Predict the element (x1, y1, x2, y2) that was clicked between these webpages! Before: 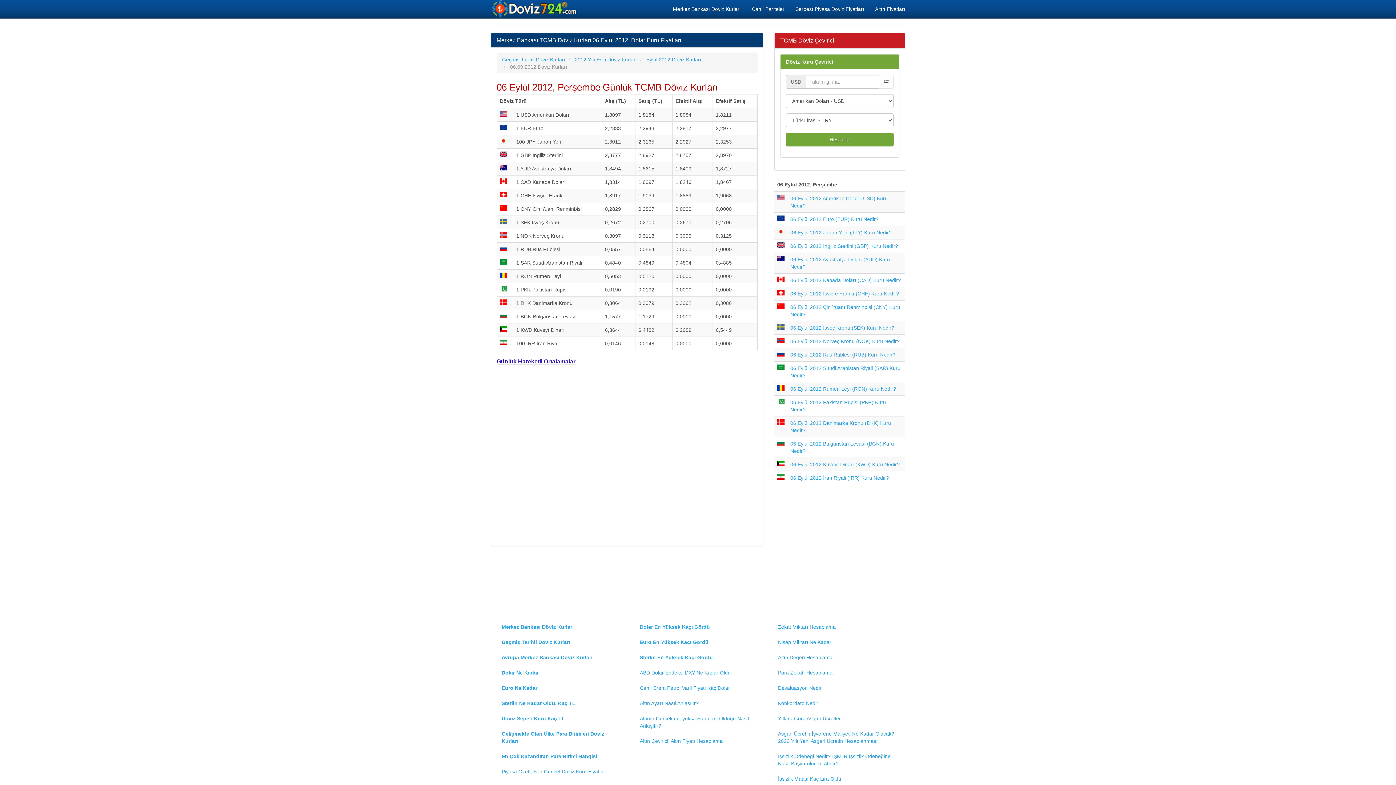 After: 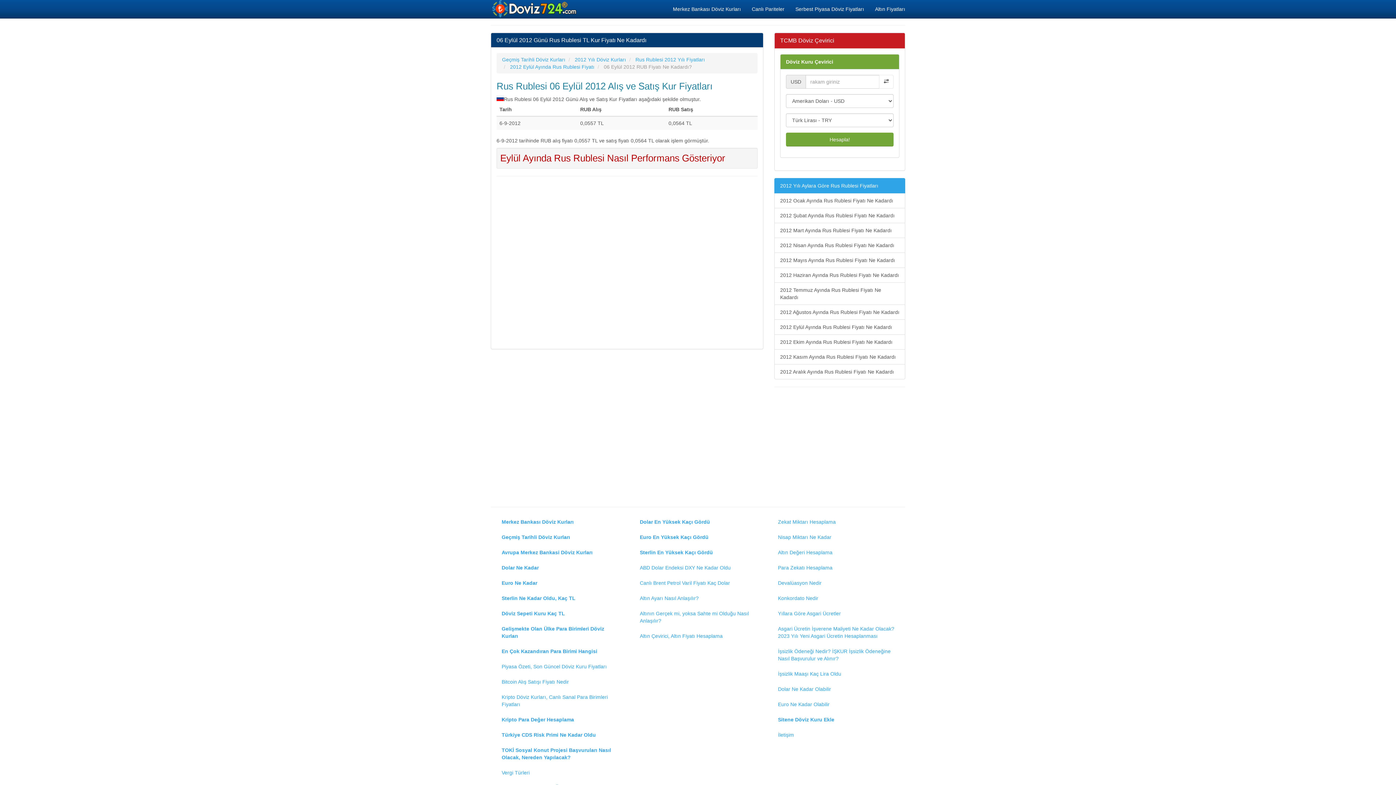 Action: bbox: (790, 352, 895, 357) label: 06 Eylül 2012 Rus Rublesi (RUB) Kuru Nedir?